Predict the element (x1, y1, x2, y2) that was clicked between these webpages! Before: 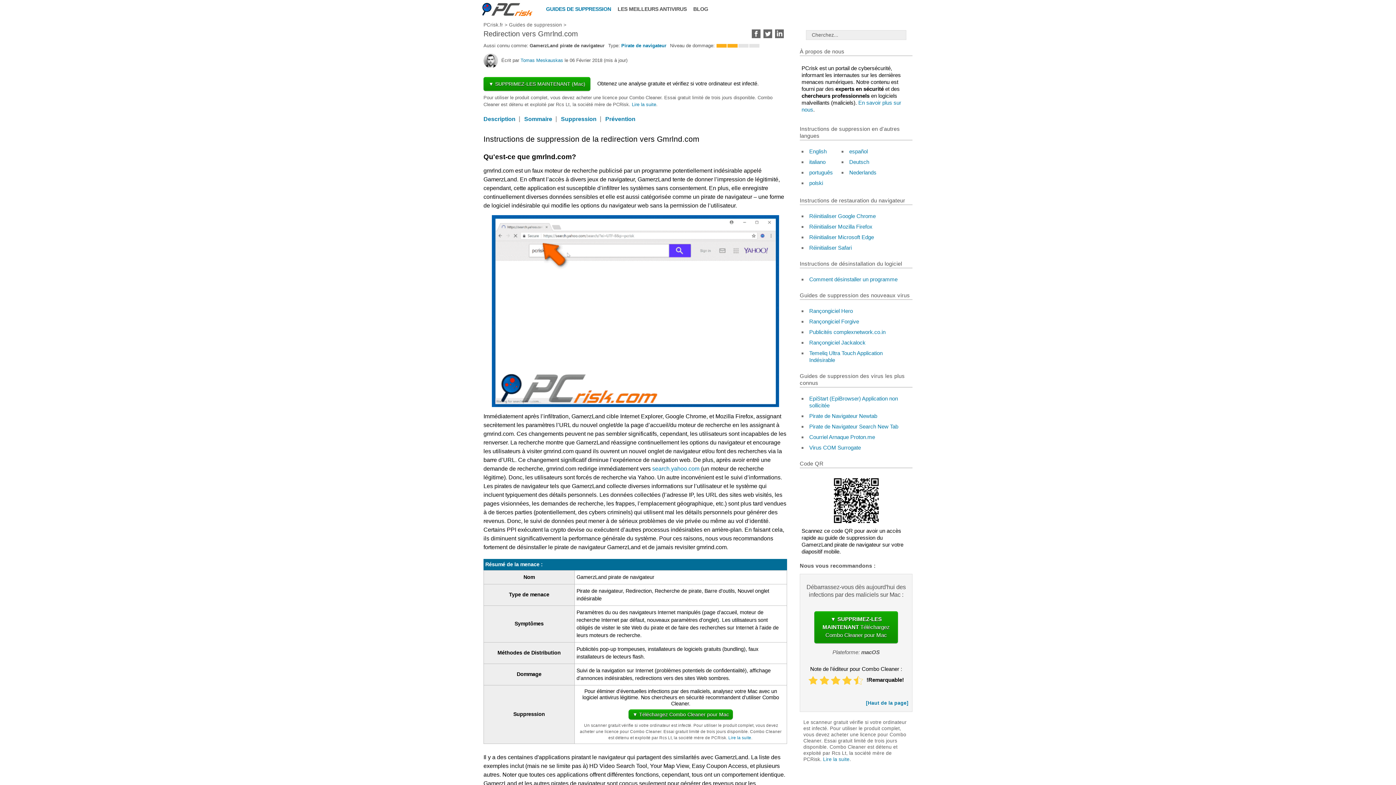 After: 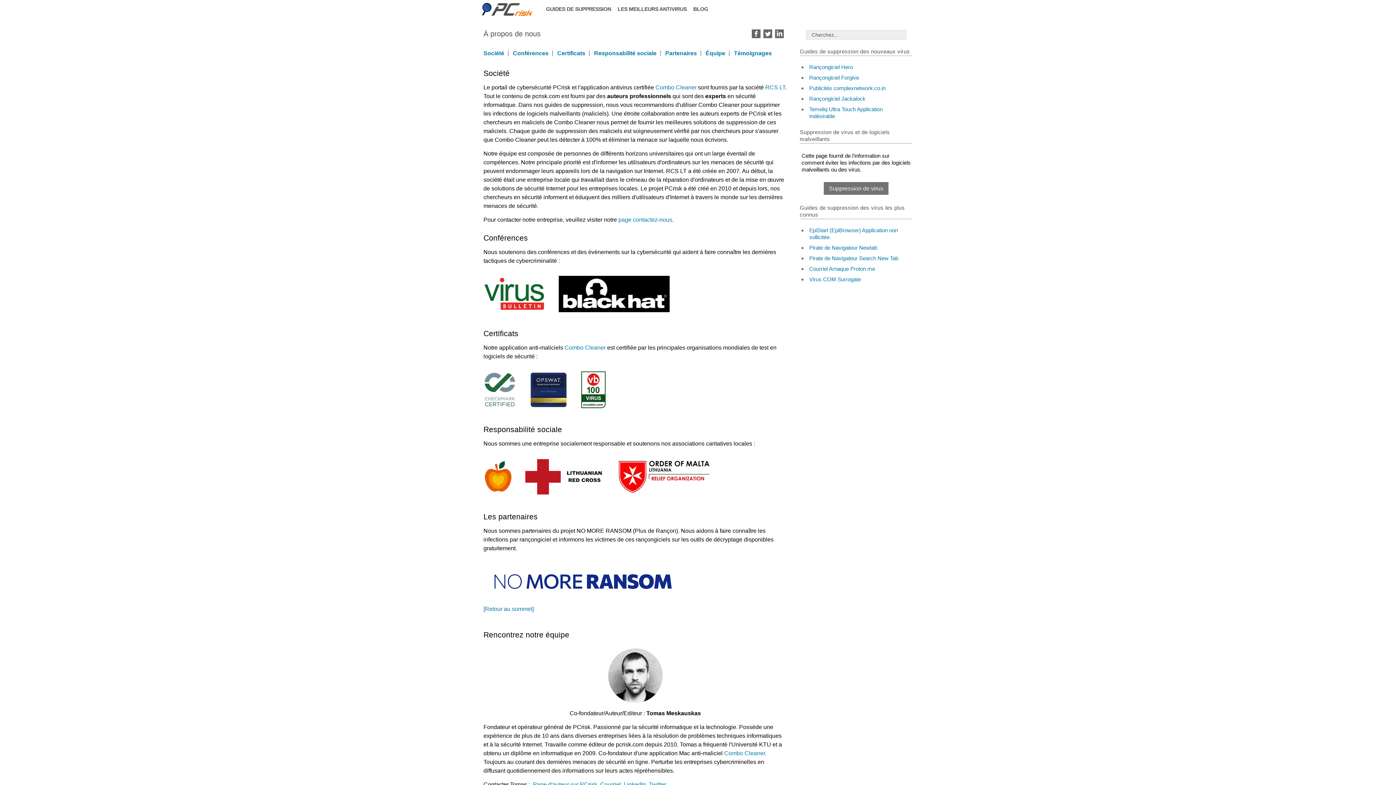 Action: bbox: (823, 757, 849, 762) label: Lire la suite